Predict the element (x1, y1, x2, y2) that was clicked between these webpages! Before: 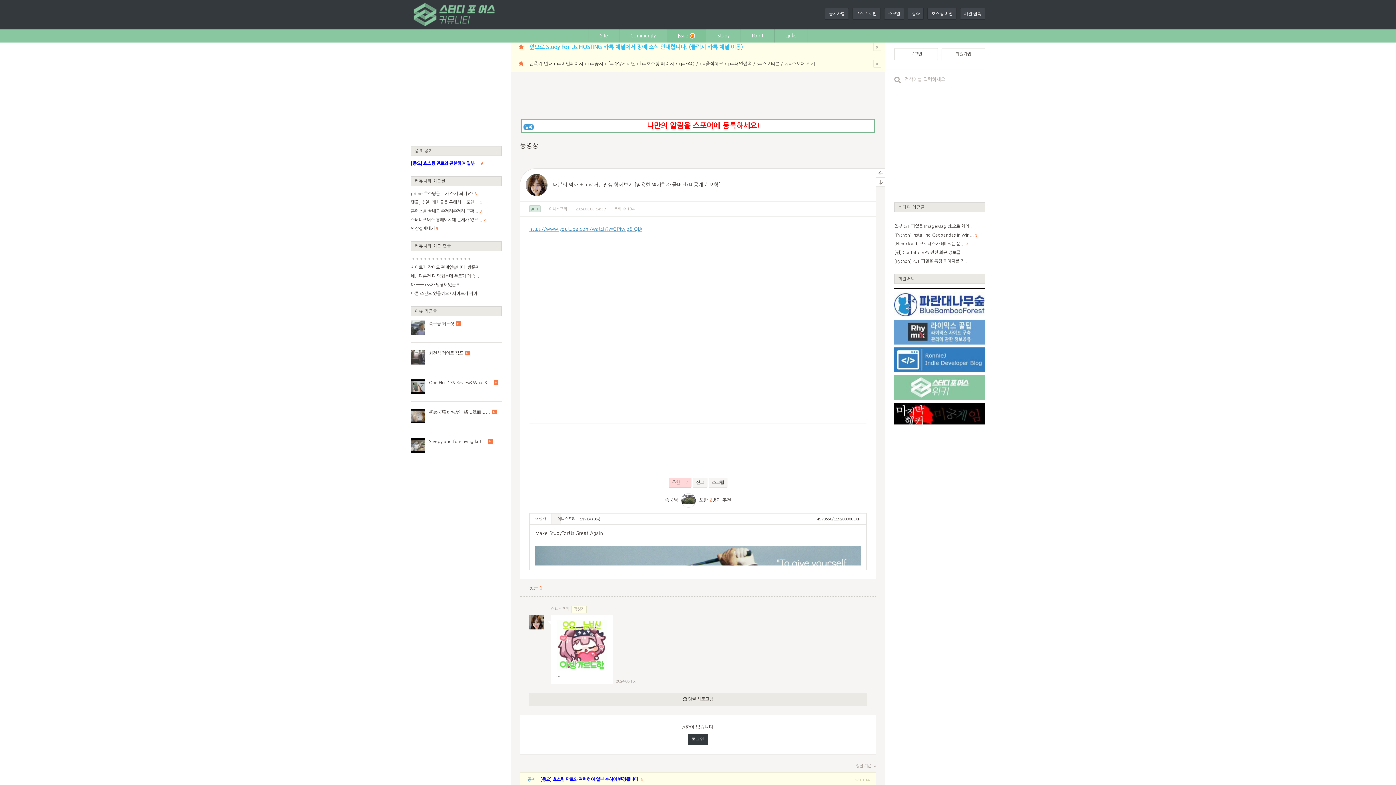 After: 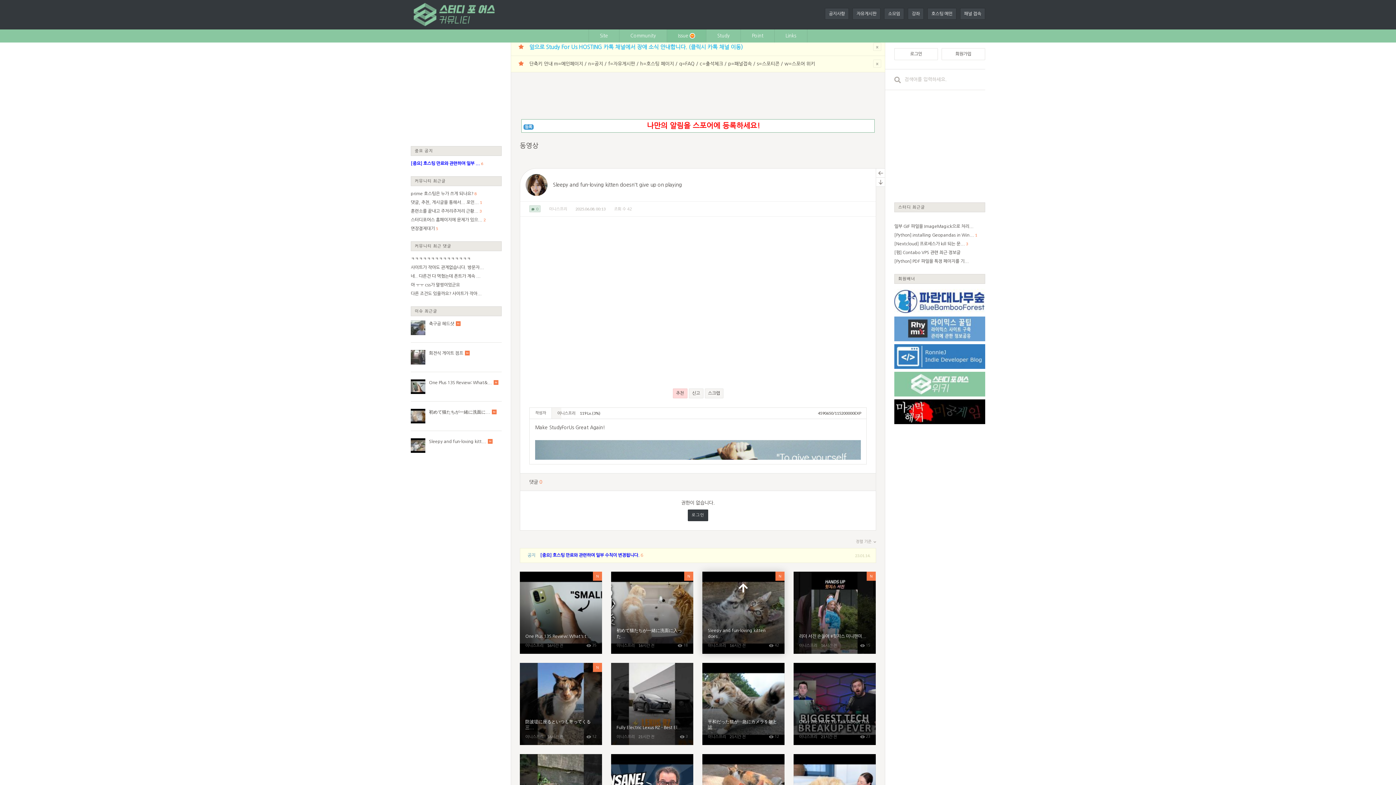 Action: bbox: (410, 438, 425, 453)